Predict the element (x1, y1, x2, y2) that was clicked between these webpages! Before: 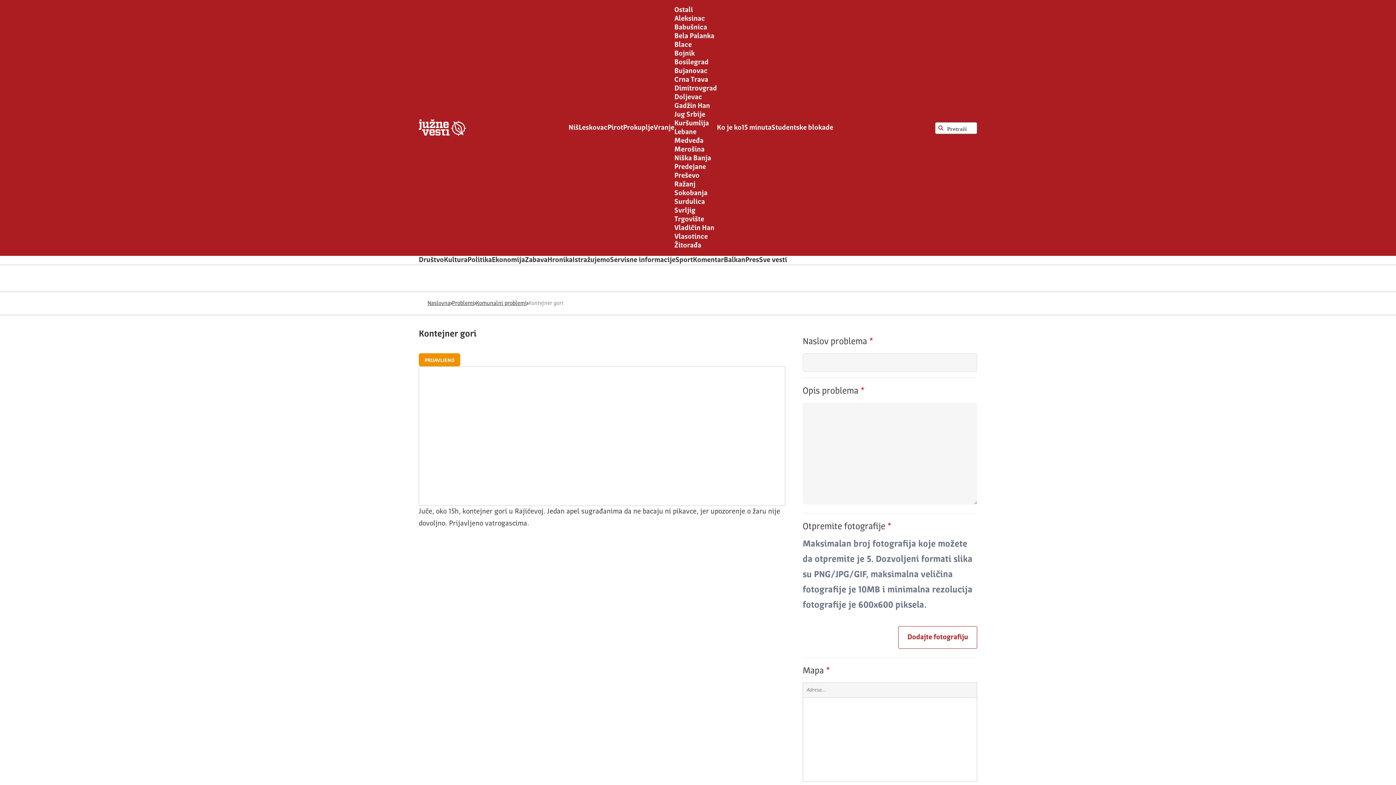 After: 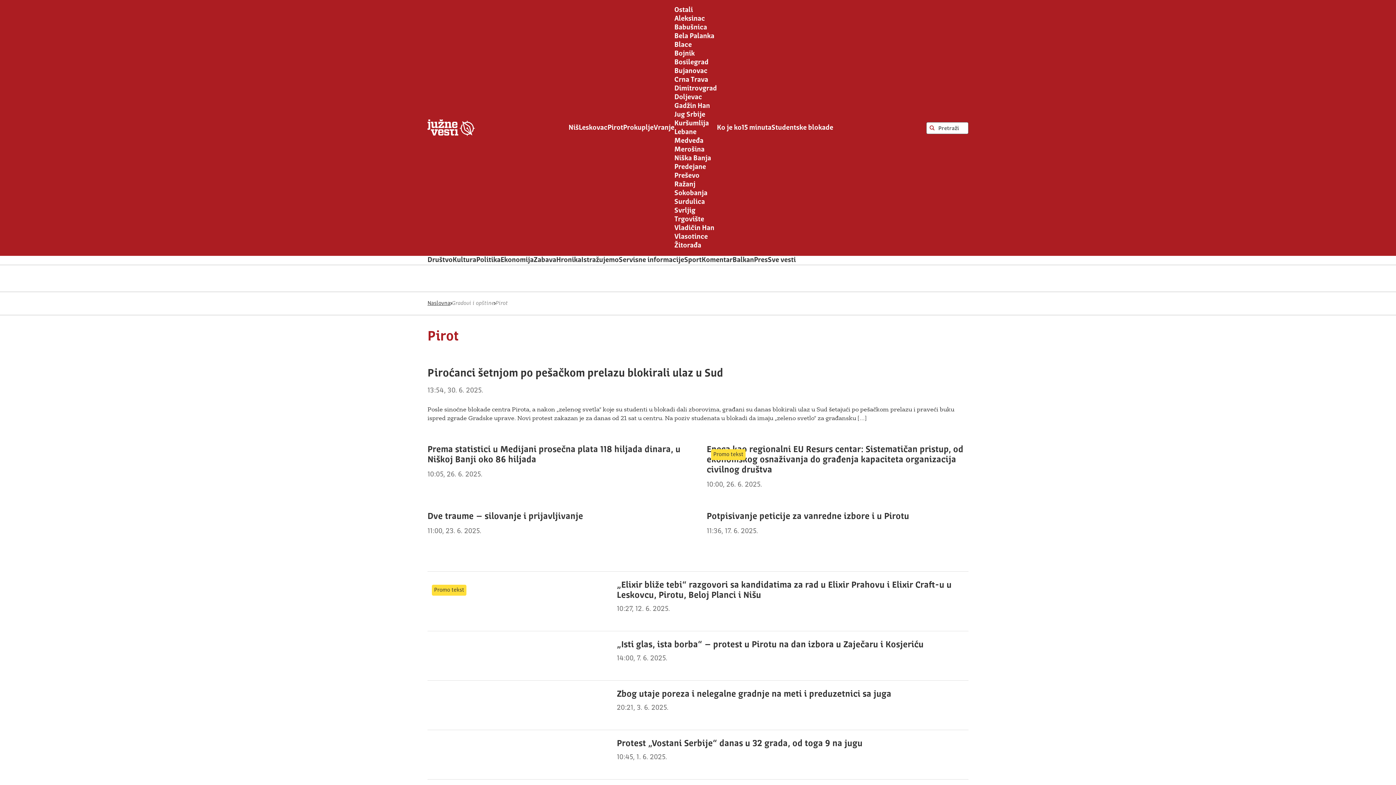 Action: bbox: (607, 124, 623, 131) label: Pirot